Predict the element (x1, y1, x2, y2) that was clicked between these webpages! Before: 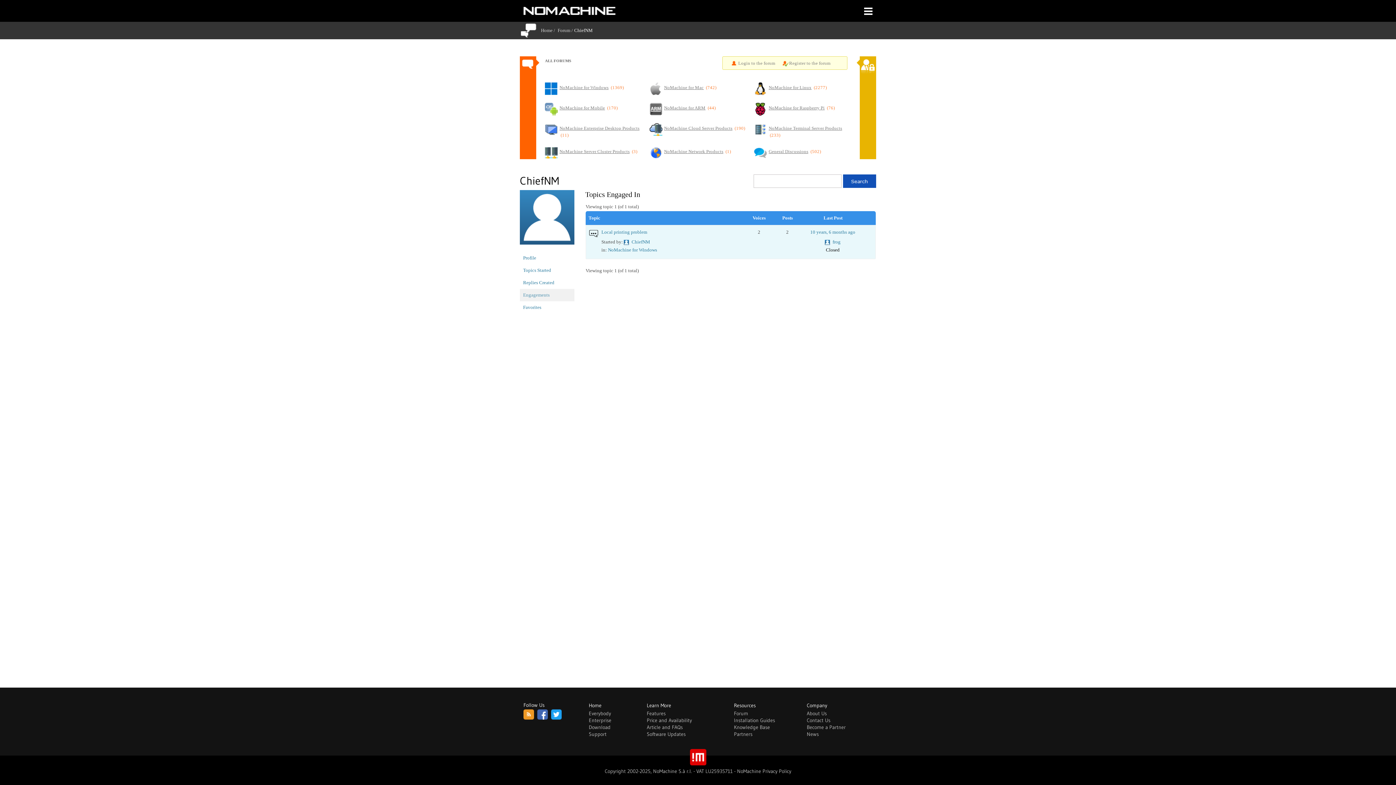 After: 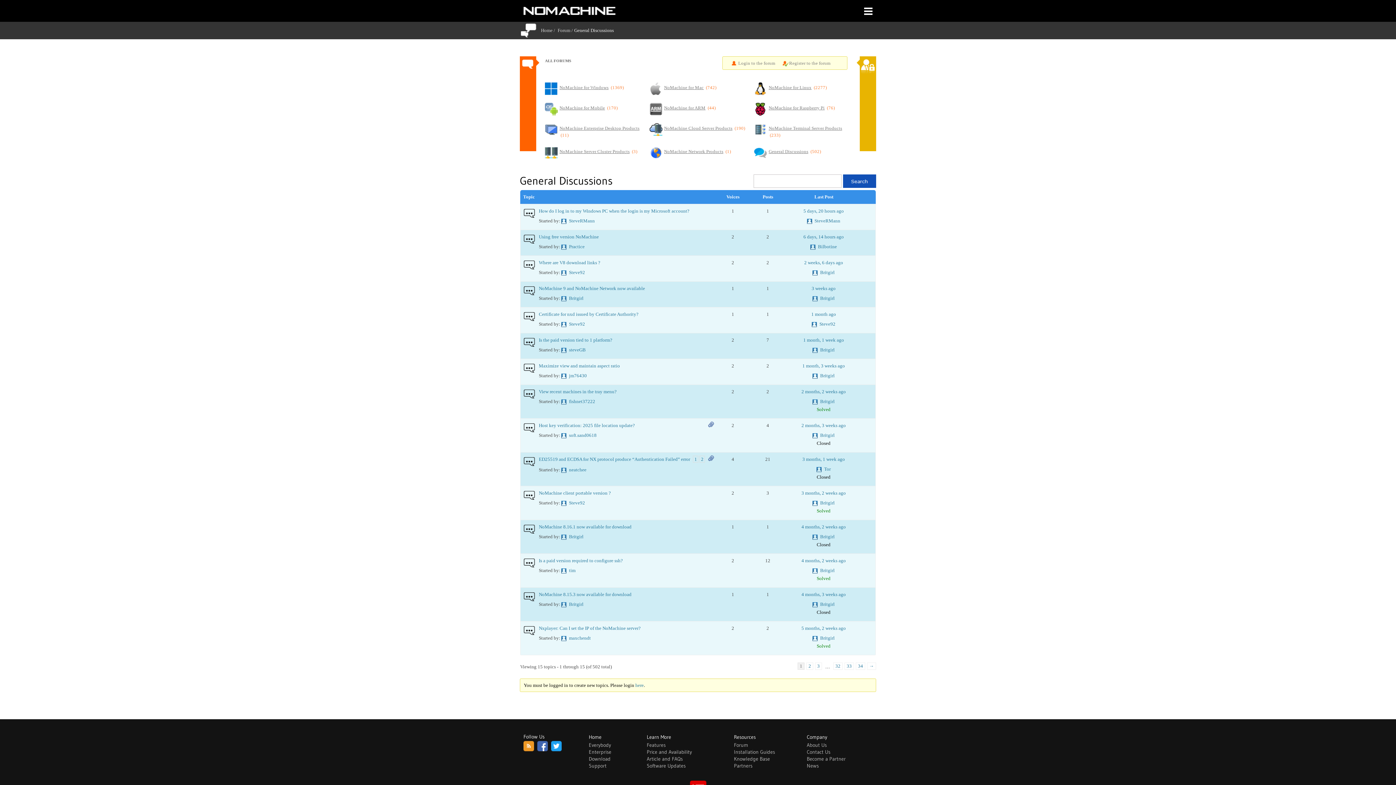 Action: bbox: (754, 146, 767, 159)